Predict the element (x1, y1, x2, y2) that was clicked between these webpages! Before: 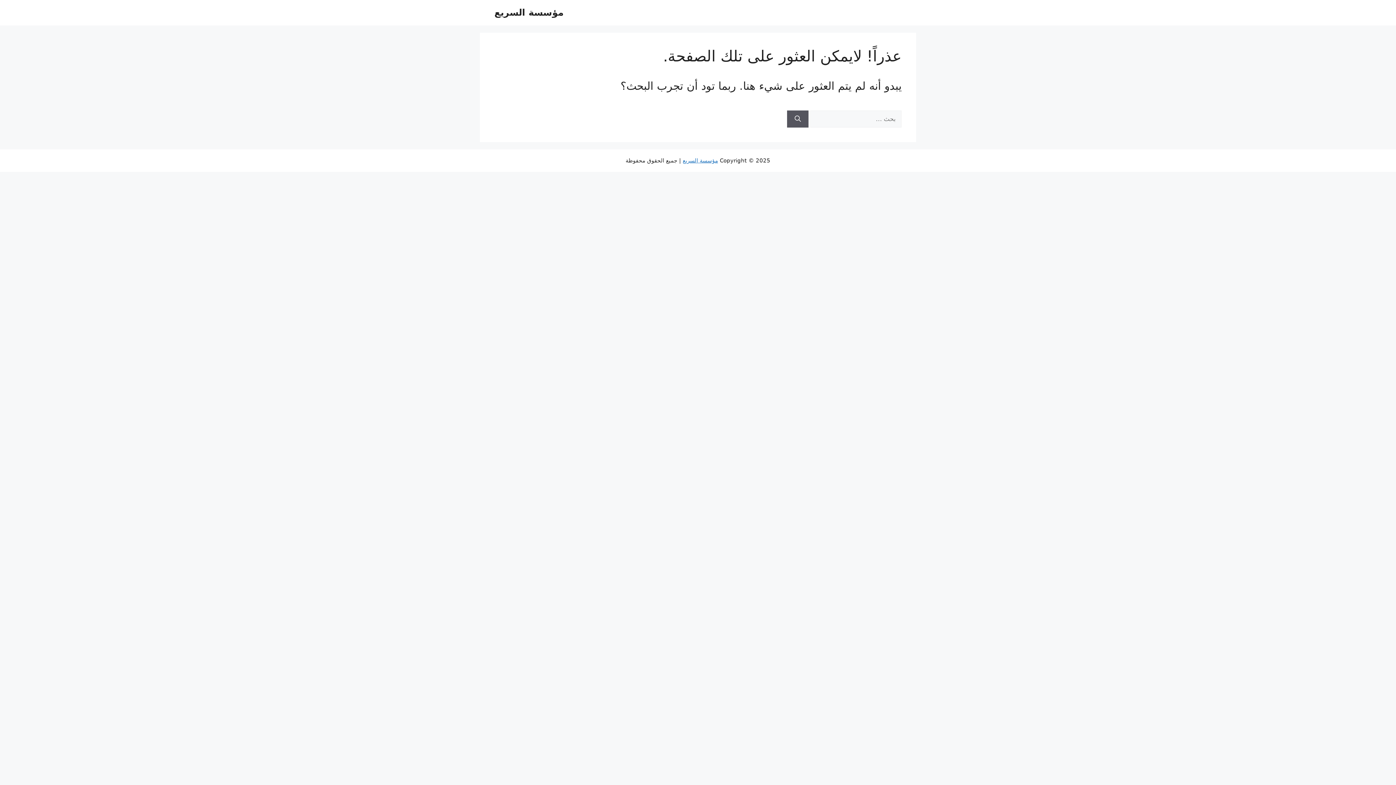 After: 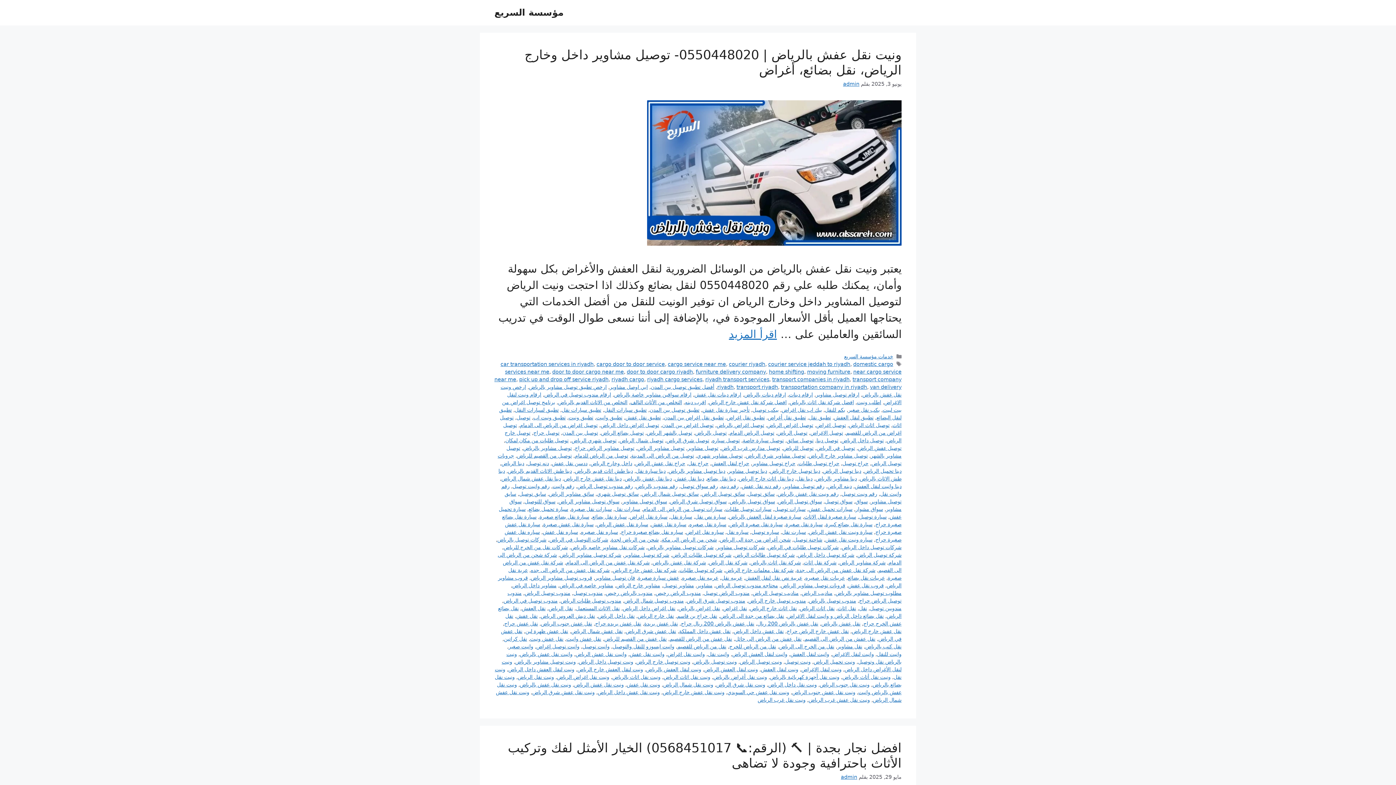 Action: bbox: (494, 7, 563, 17) label: مؤسسة السريع